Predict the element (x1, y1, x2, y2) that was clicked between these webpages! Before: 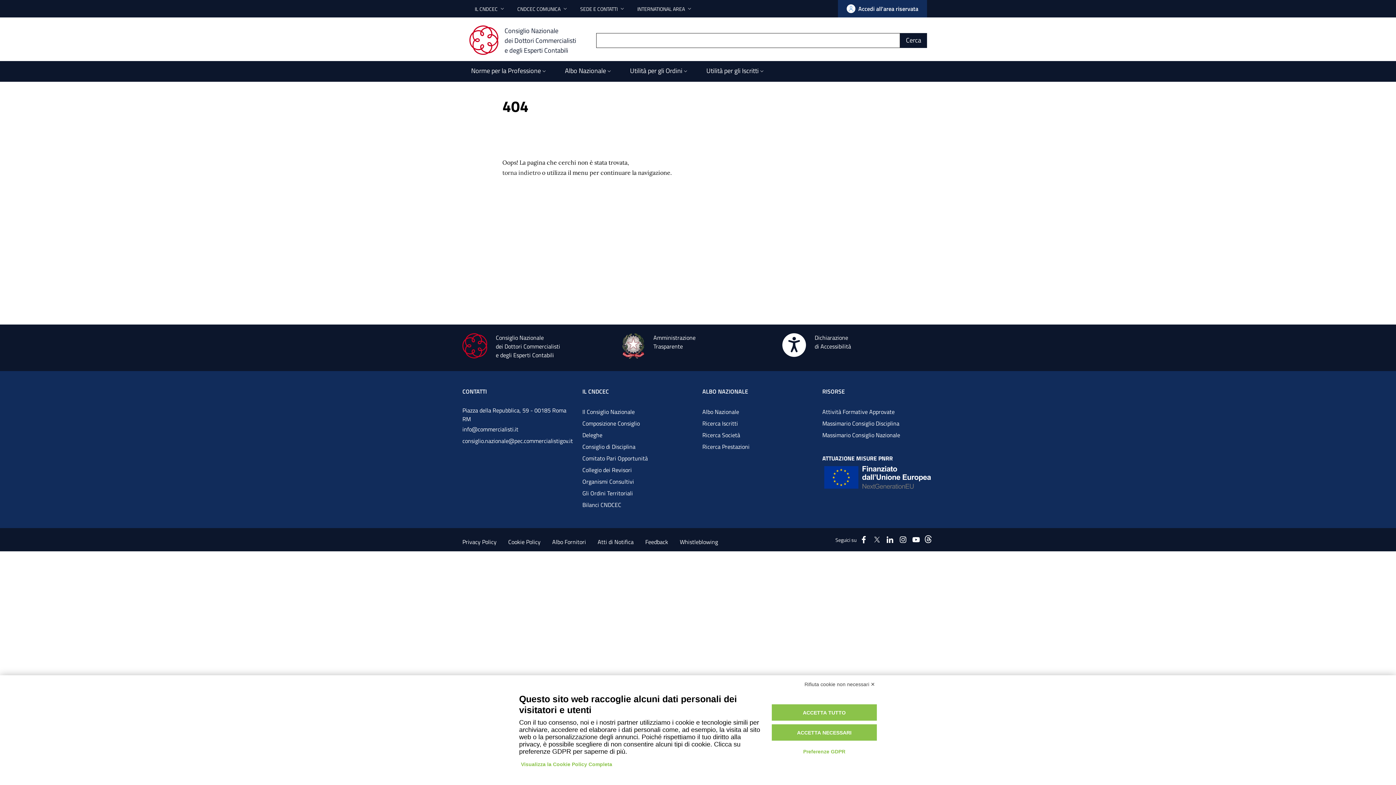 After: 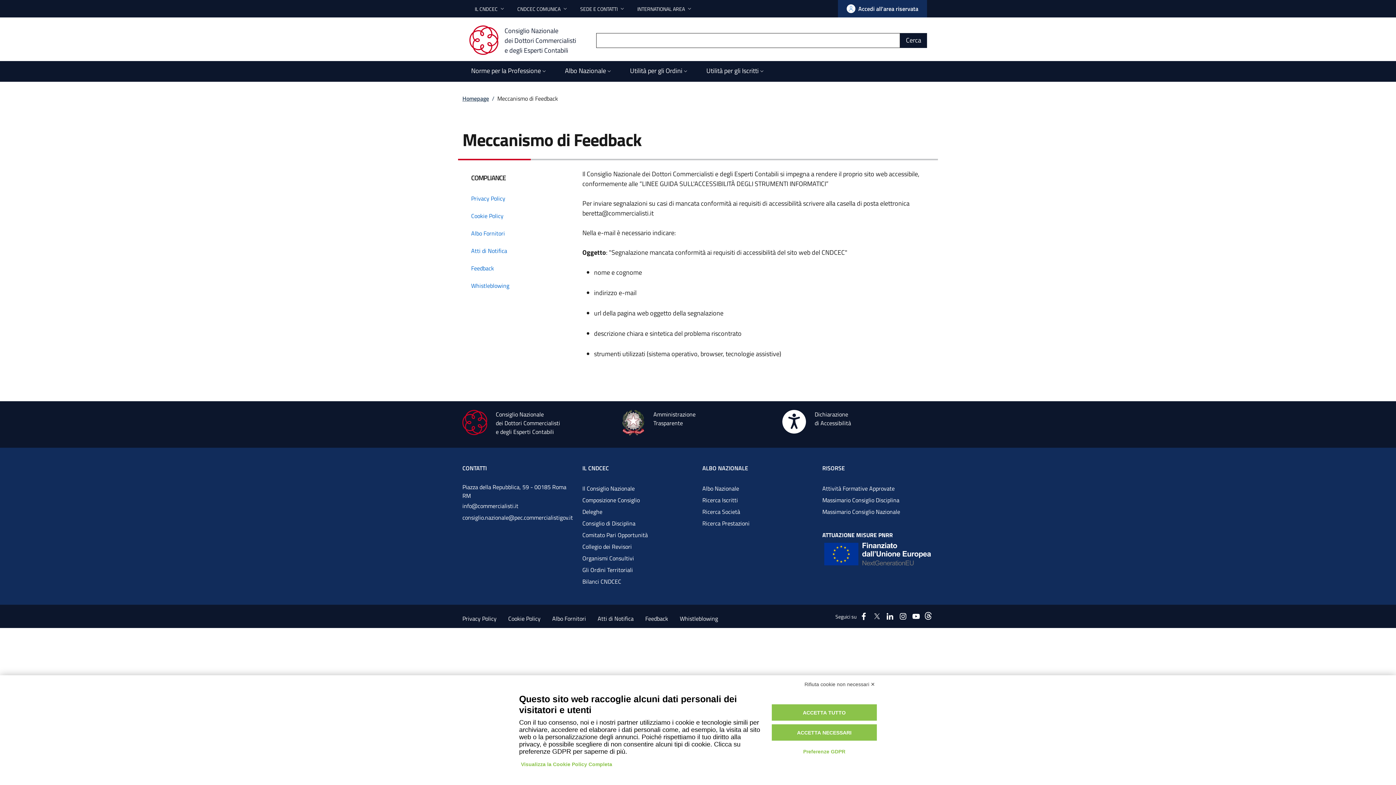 Action: bbox: (645, 537, 668, 547) label: Feedback